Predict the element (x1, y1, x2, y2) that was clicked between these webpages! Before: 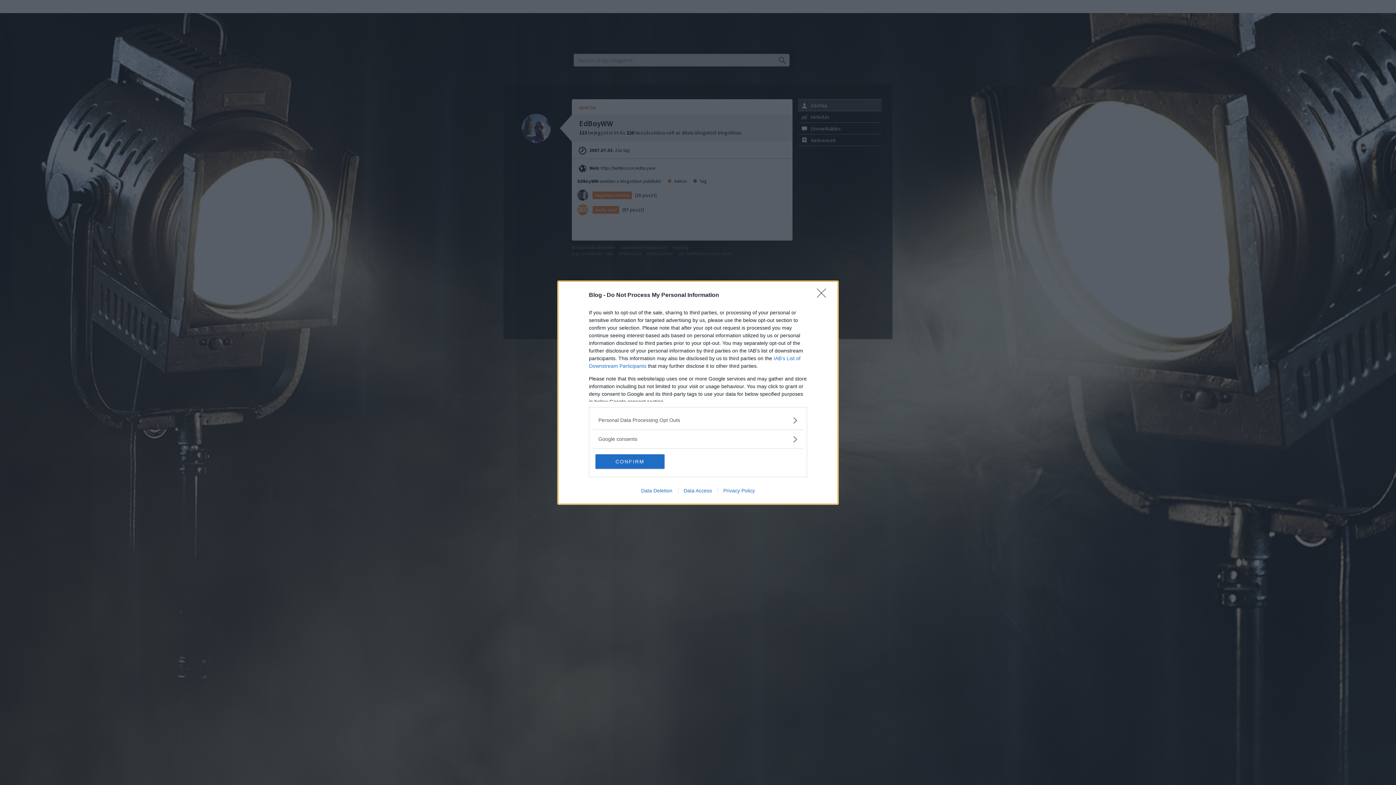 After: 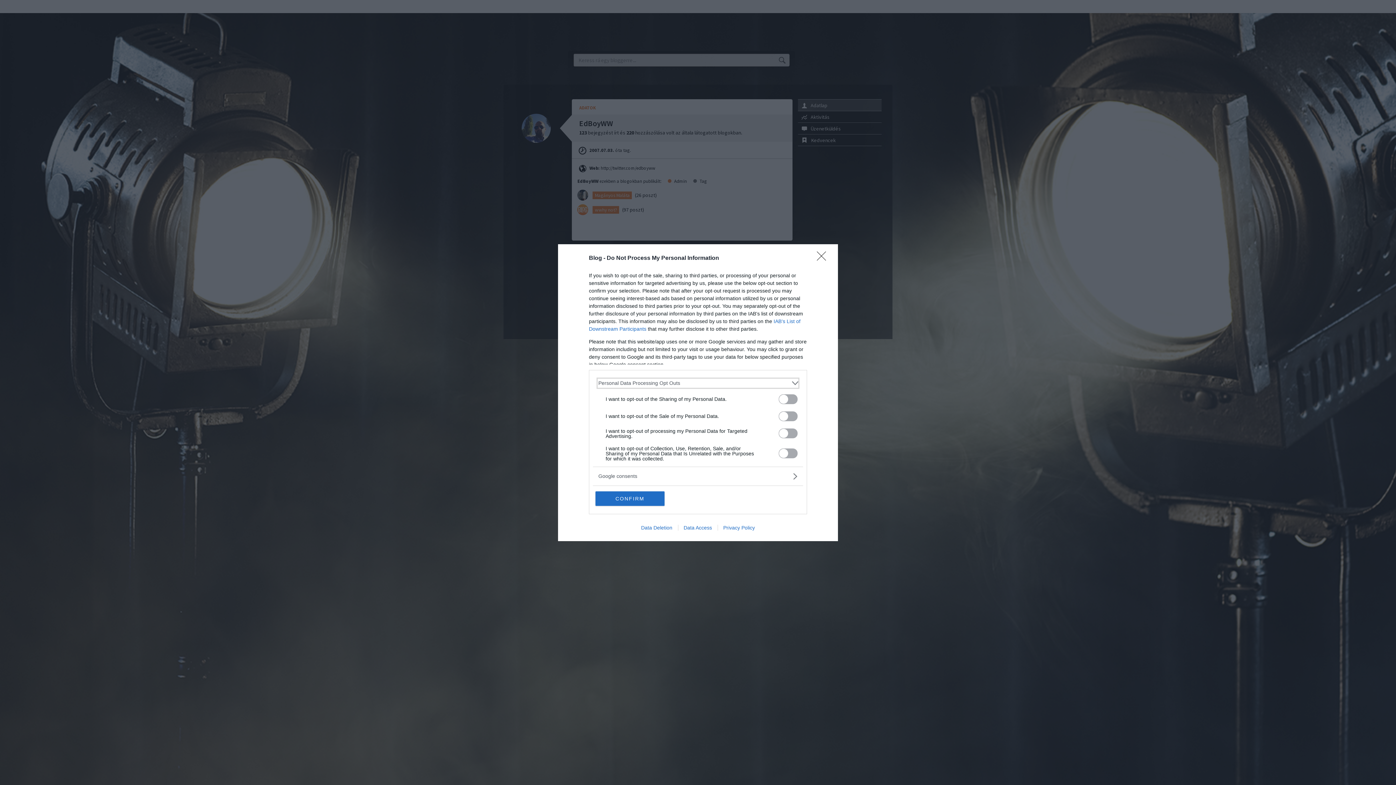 Action: label: Opt-Outs bbox: (598, 416, 797, 424)